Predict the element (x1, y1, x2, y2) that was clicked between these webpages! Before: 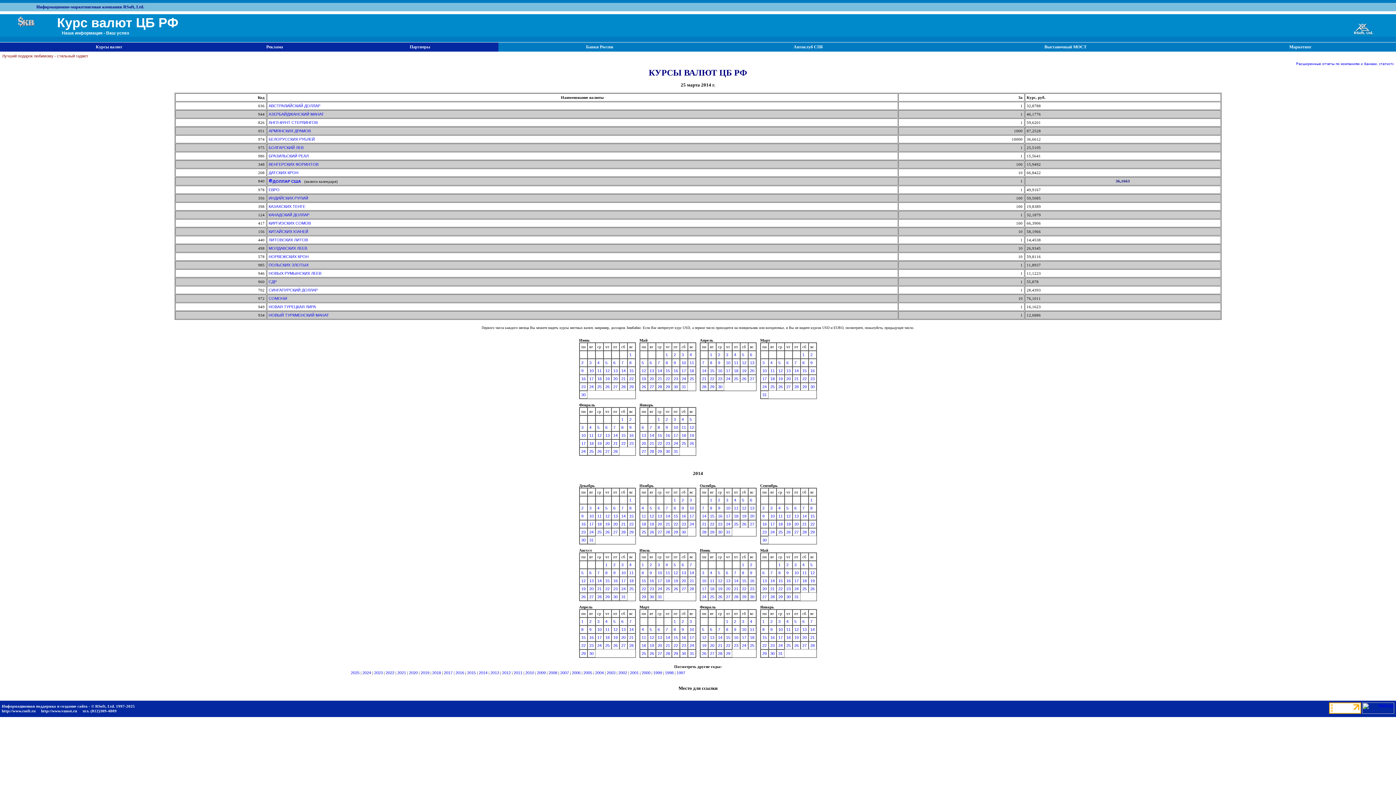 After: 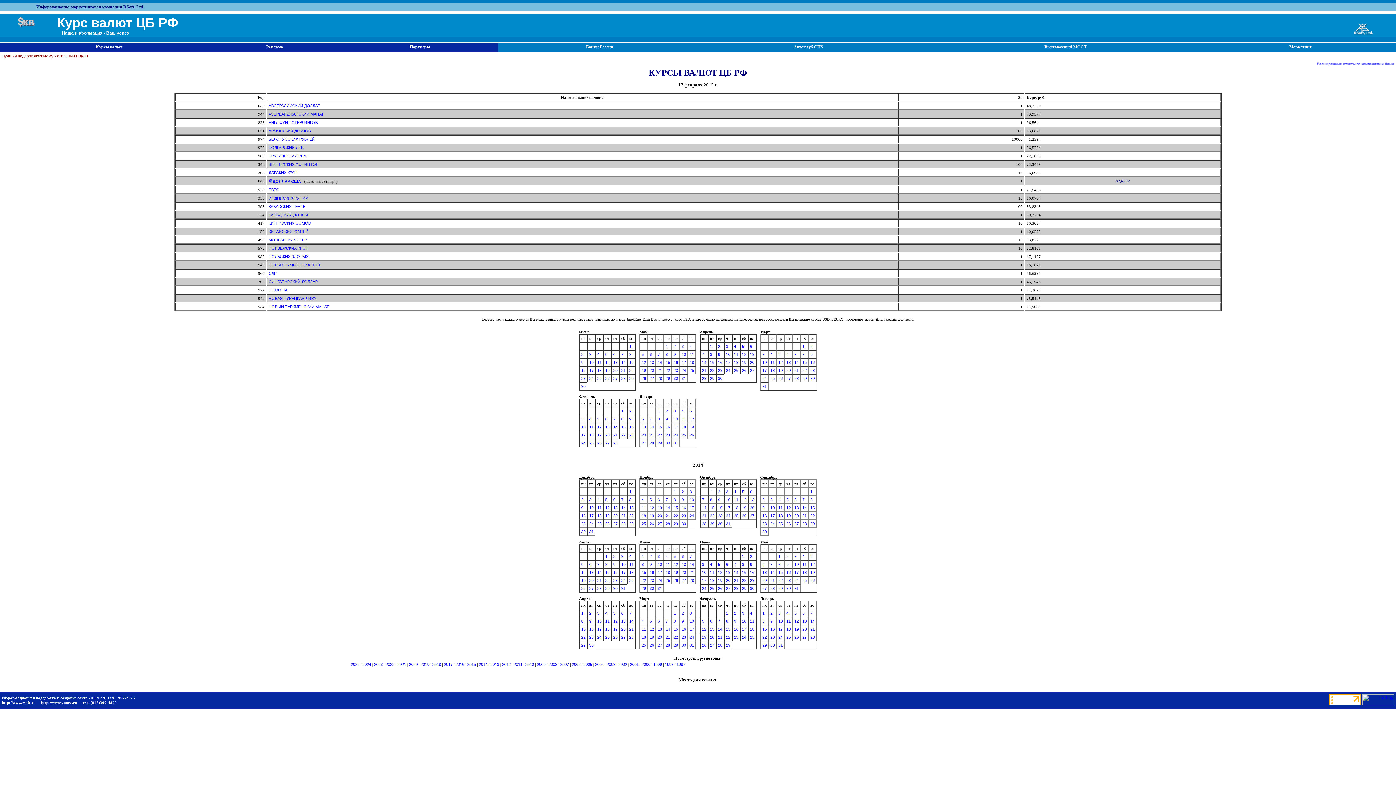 Action: bbox: (581, 441, 585, 445) label: 17